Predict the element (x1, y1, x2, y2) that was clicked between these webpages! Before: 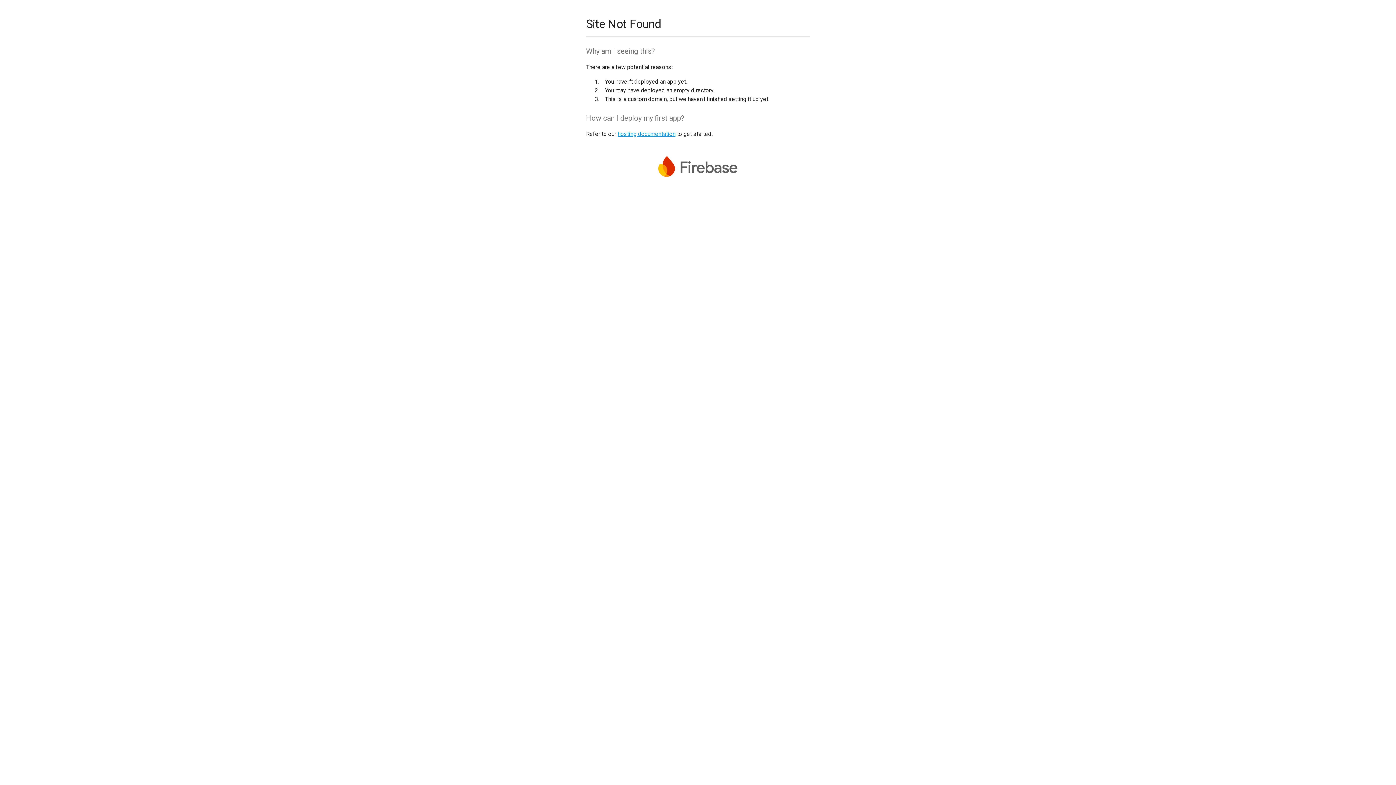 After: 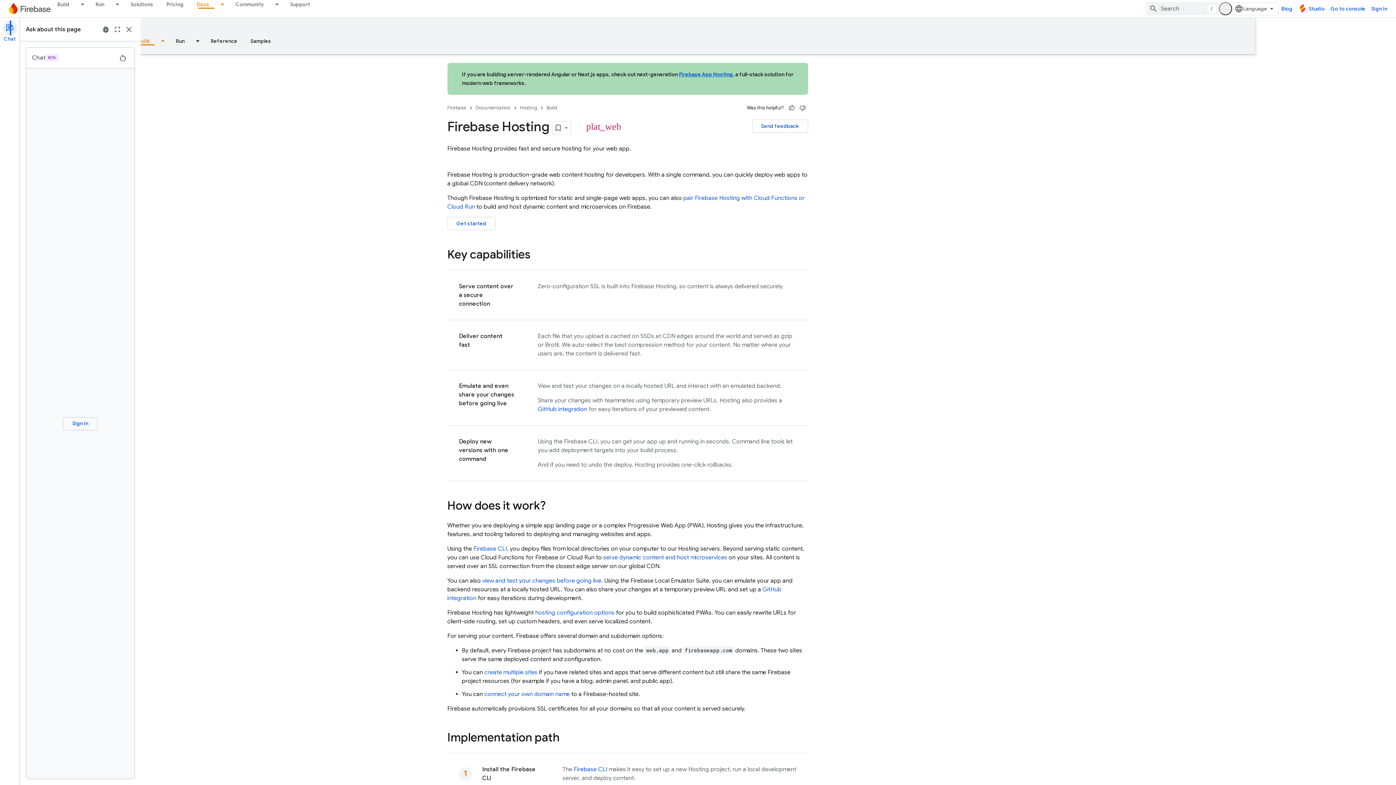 Action: label: hosting documentation bbox: (617, 130, 675, 137)